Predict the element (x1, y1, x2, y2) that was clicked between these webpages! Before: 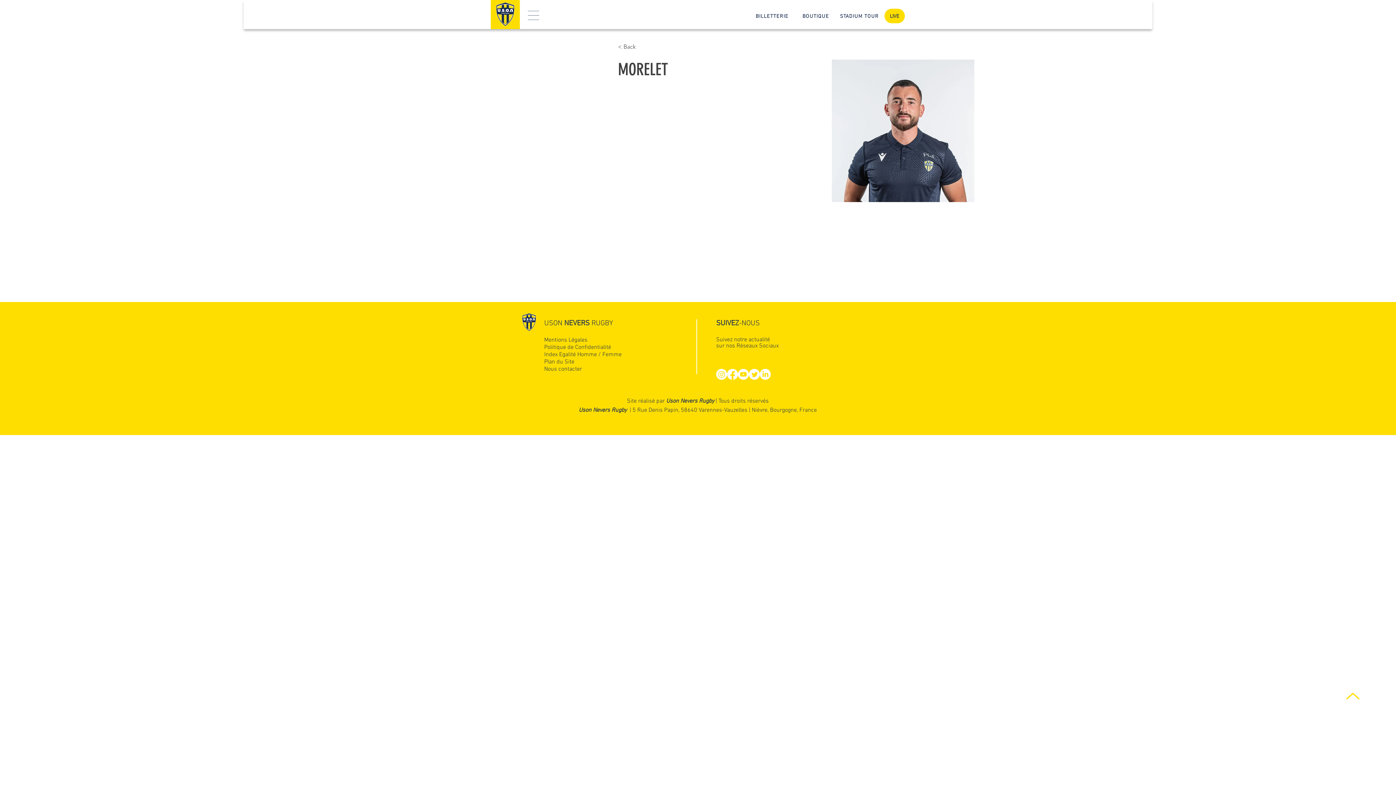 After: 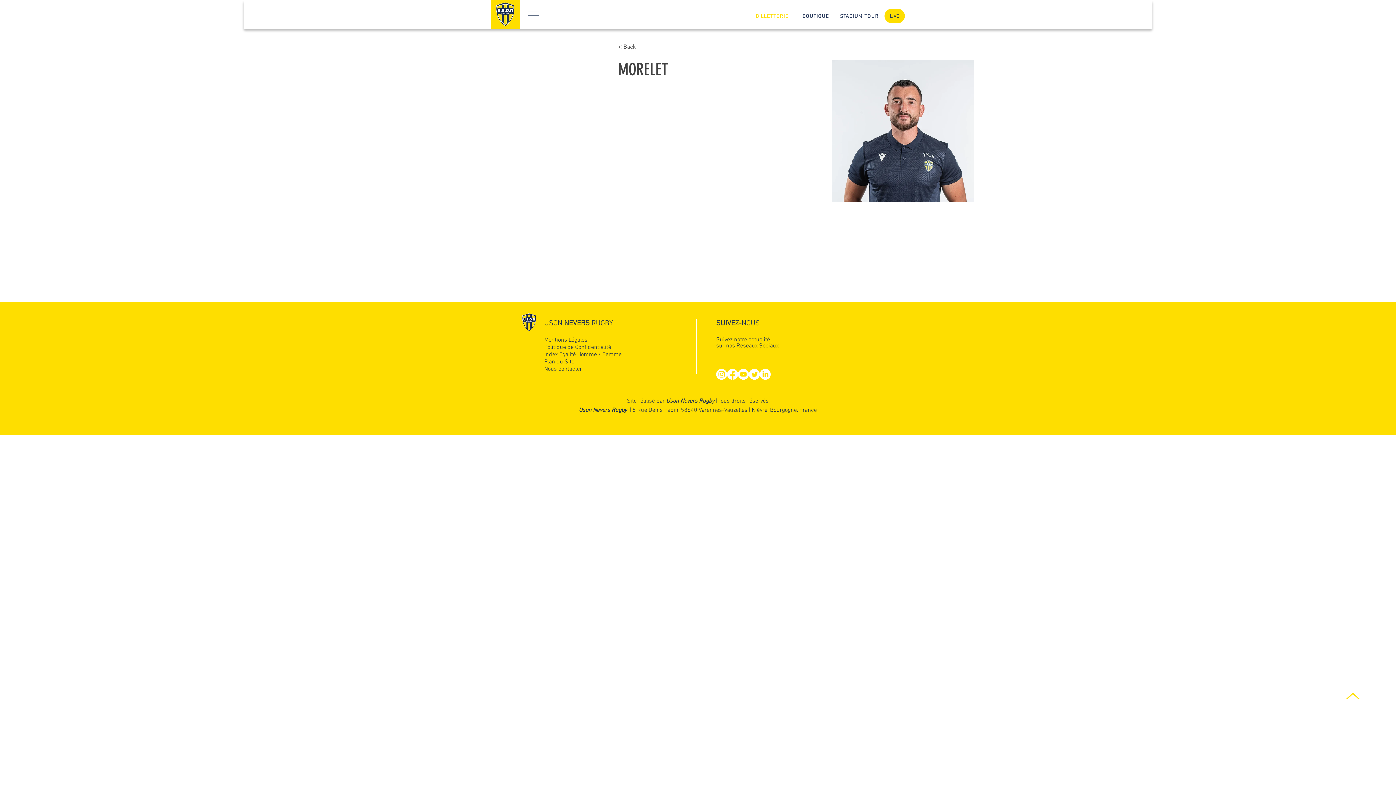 Action: bbox: (751, 9, 794, 23) label: BILLETTERIE